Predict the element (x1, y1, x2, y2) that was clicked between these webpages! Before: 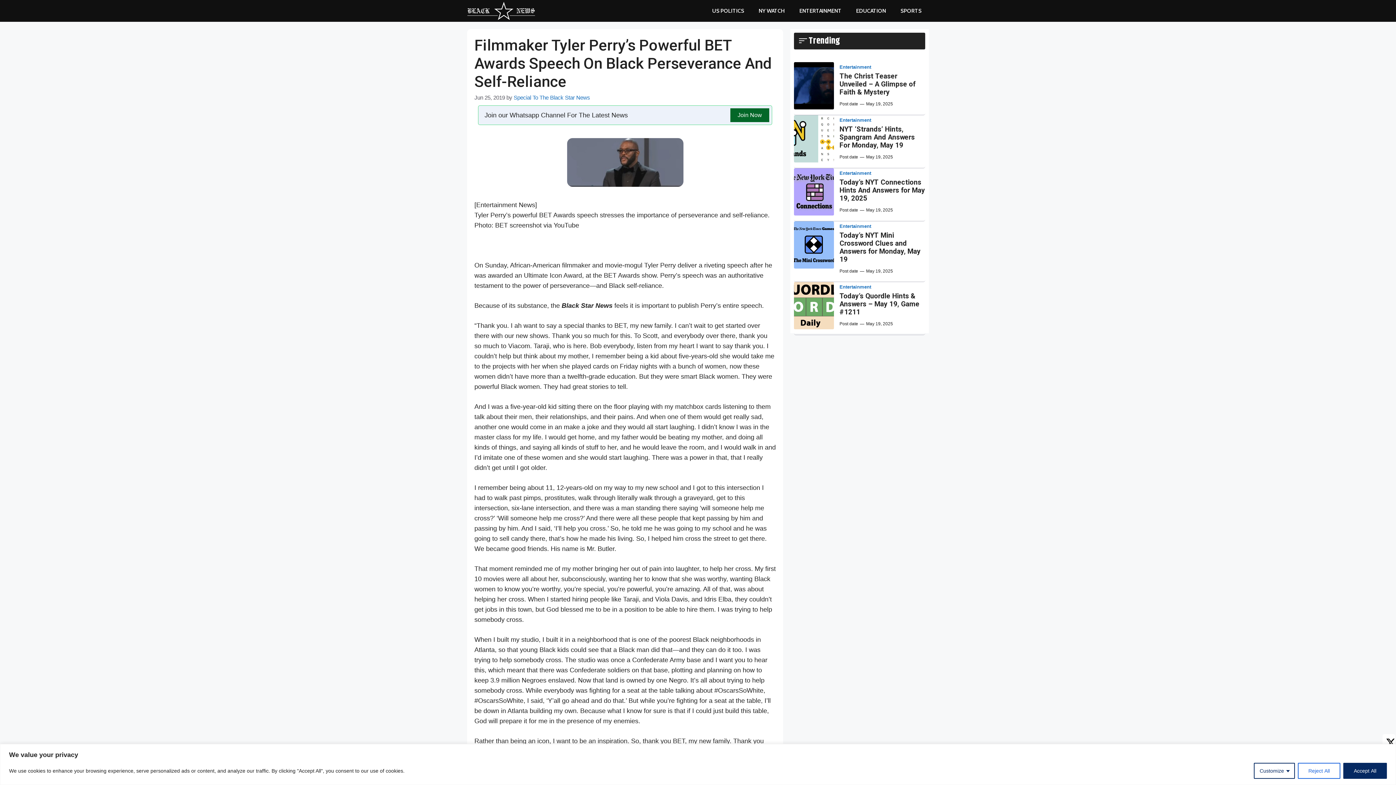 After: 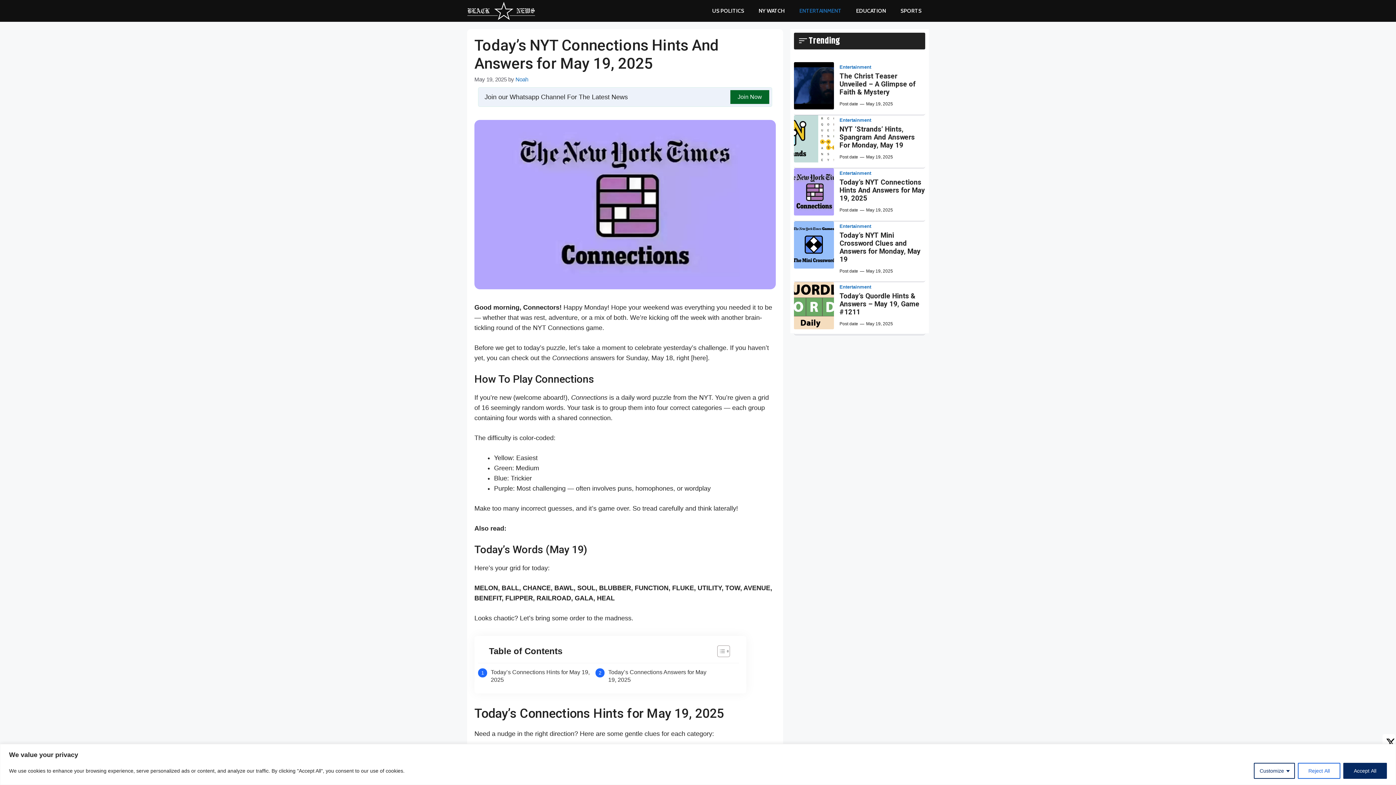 Action: label: Today’s NYT Connections Hints And Answers for May 19, 2025 bbox: (839, 178, 925, 202)